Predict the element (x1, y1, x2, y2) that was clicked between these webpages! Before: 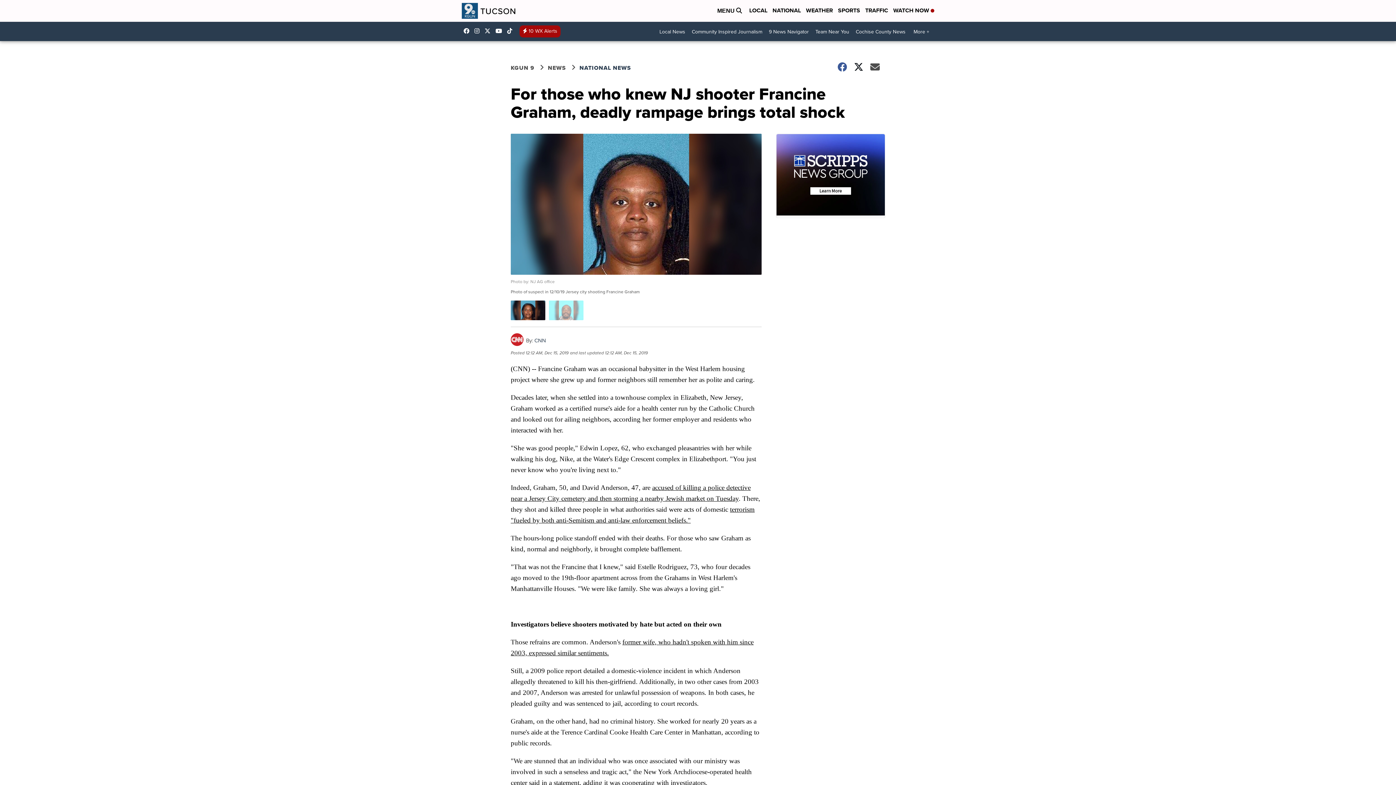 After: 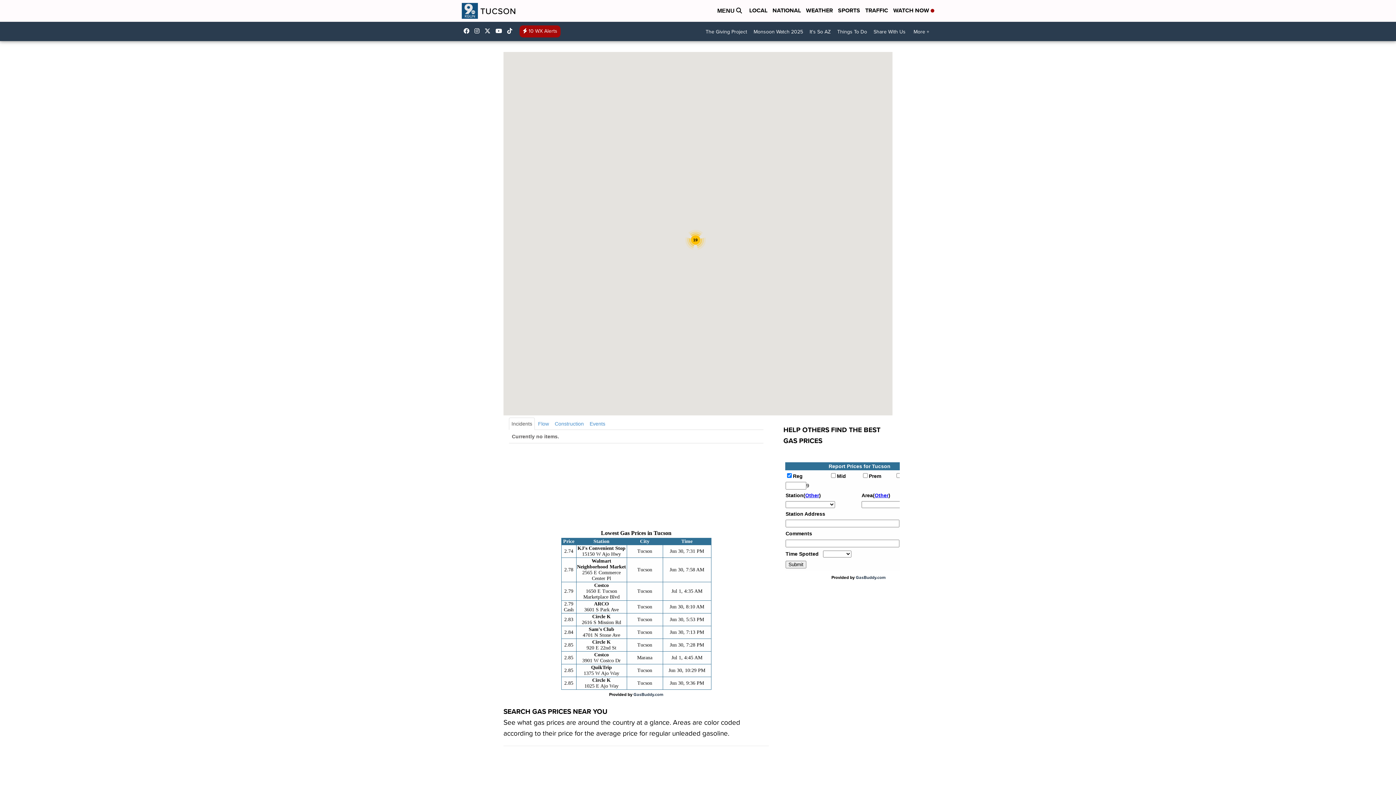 Action: label: TRAFFIC bbox: (865, 6, 888, 15)